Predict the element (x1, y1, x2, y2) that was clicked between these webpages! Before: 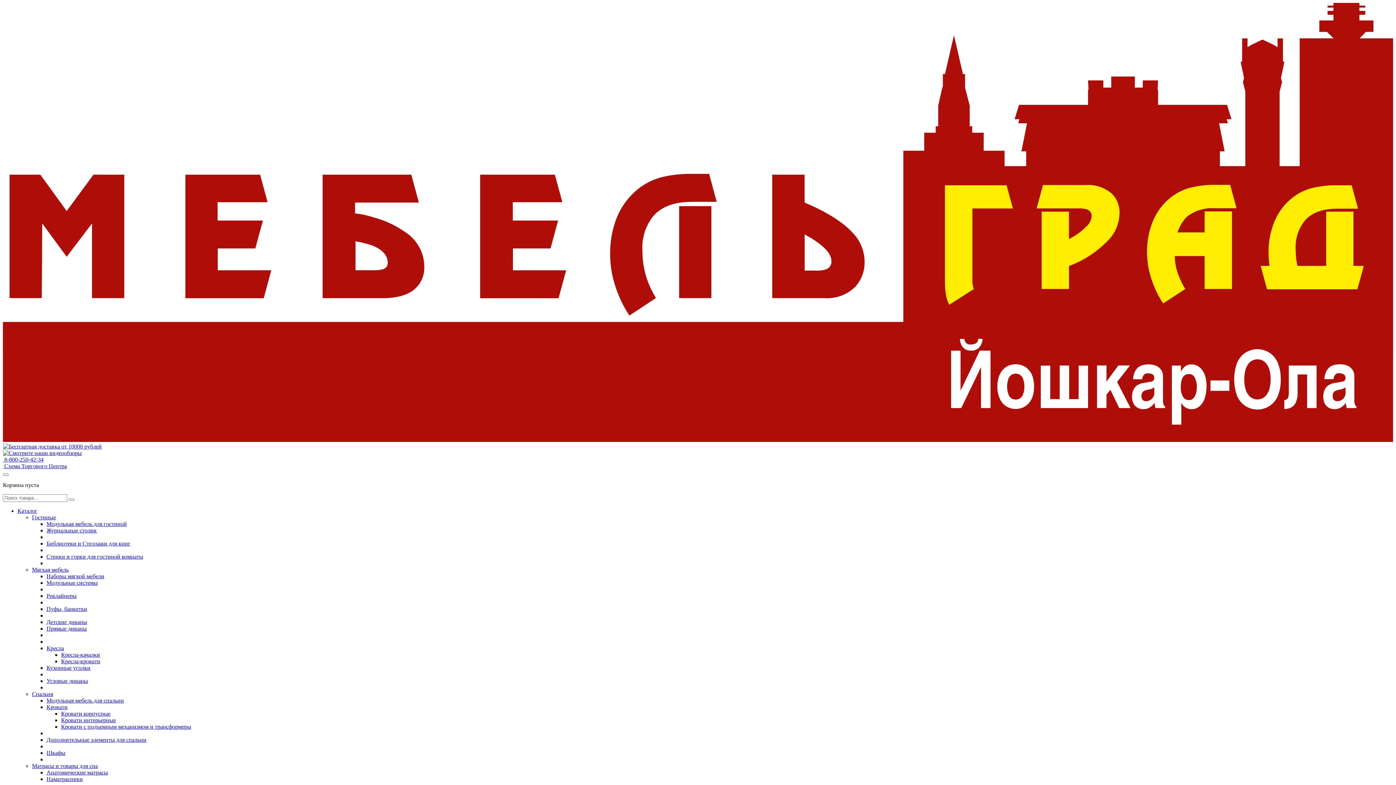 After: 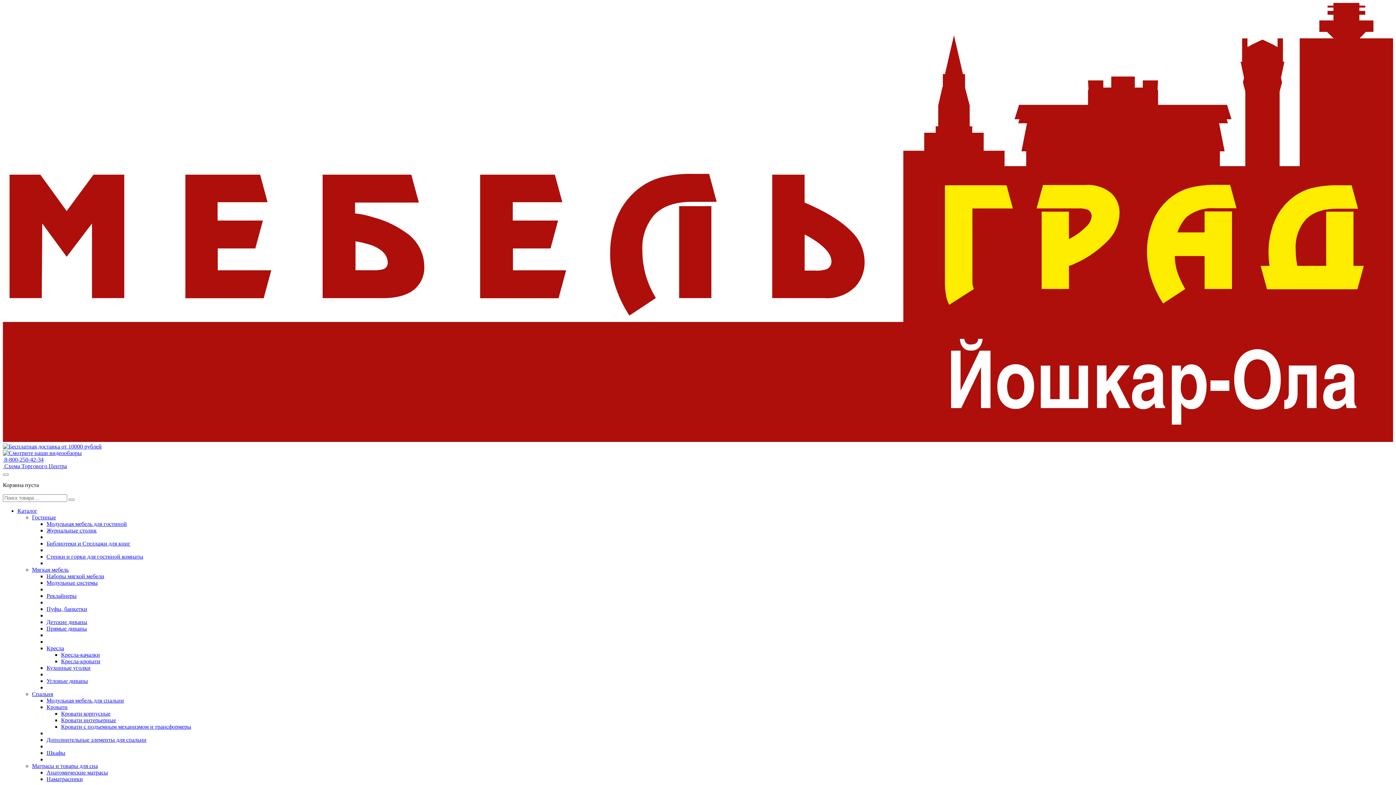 Action: bbox: (46, 619, 87, 625) label: Детские диваны